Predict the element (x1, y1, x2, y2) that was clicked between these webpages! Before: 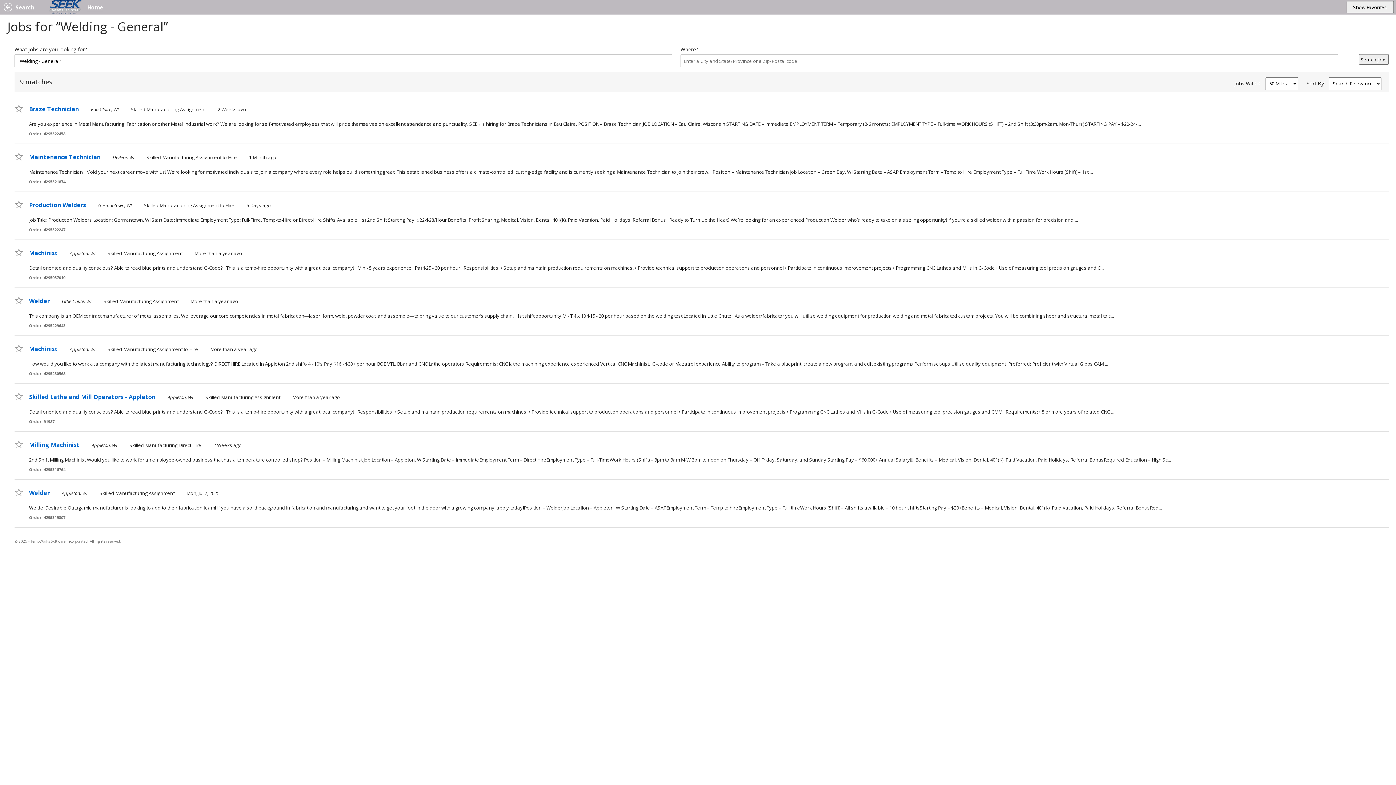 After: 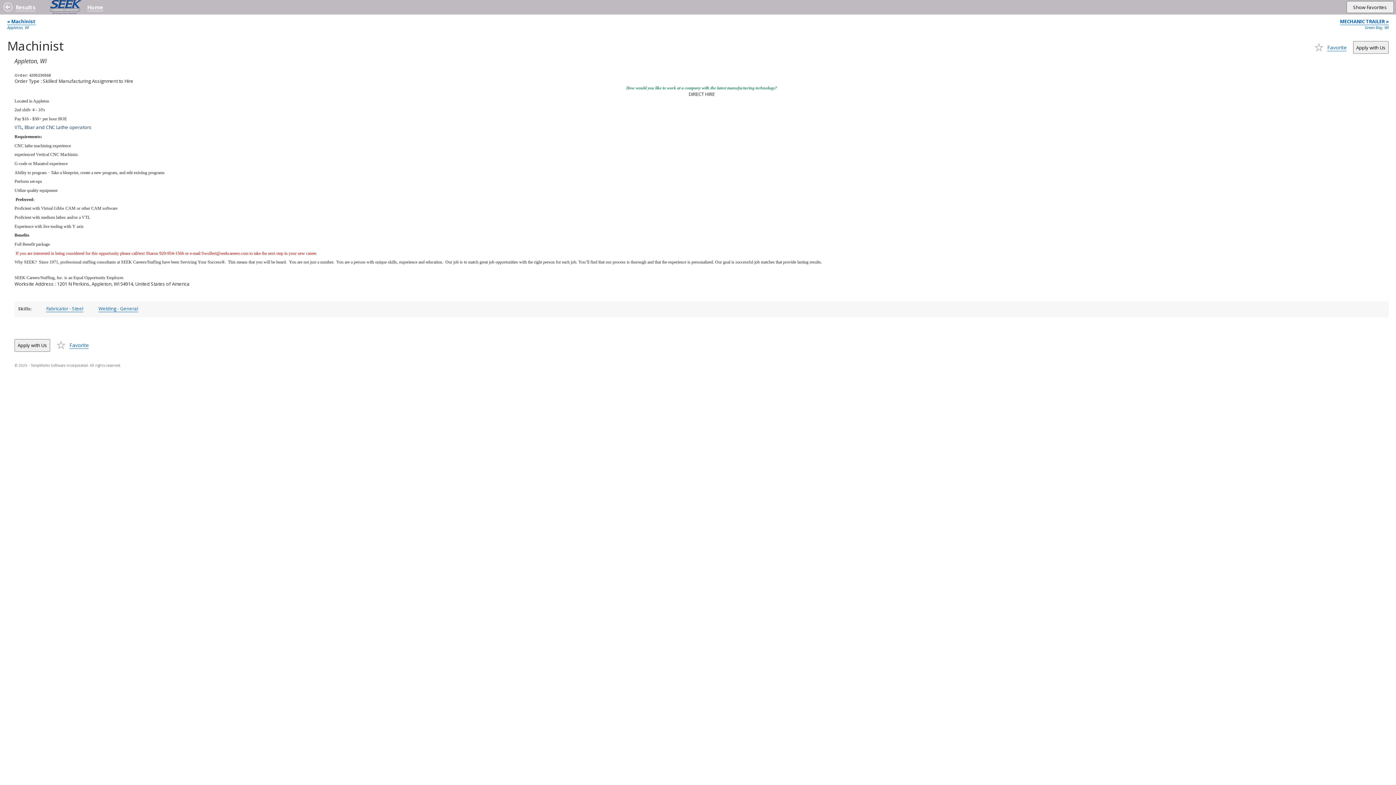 Action: label: Machinist bbox: (29, 345, 57, 353)